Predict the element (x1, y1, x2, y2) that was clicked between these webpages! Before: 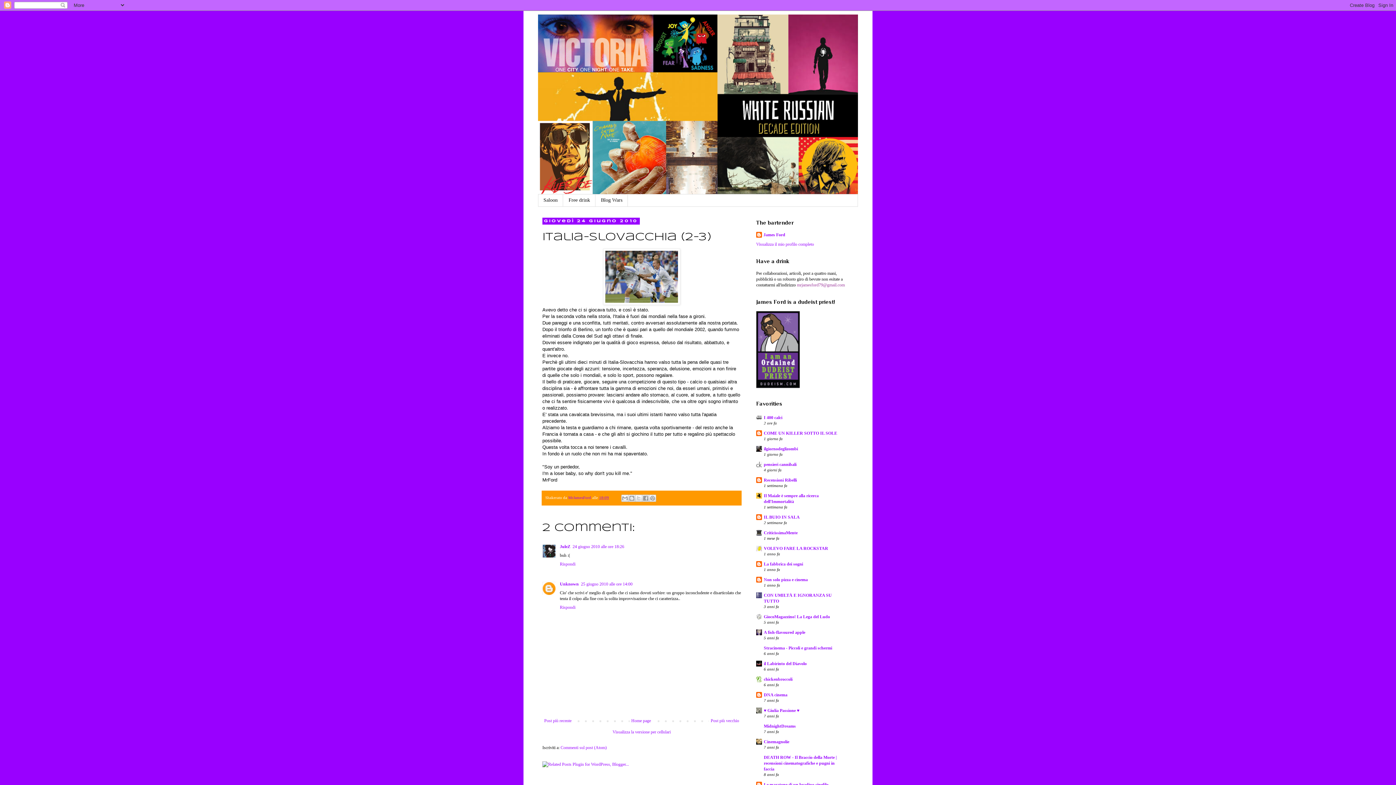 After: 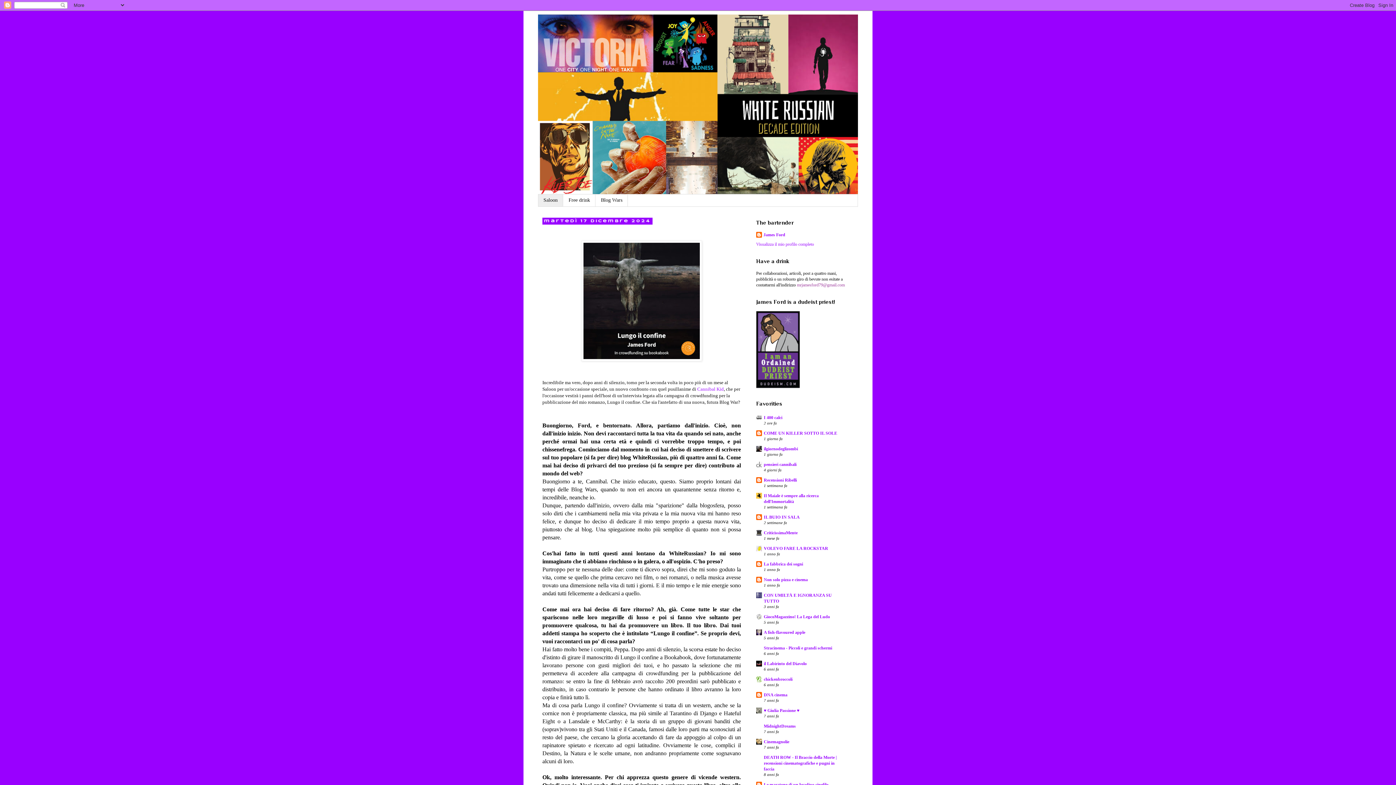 Action: label: Saloon bbox: (538, 194, 563, 206)